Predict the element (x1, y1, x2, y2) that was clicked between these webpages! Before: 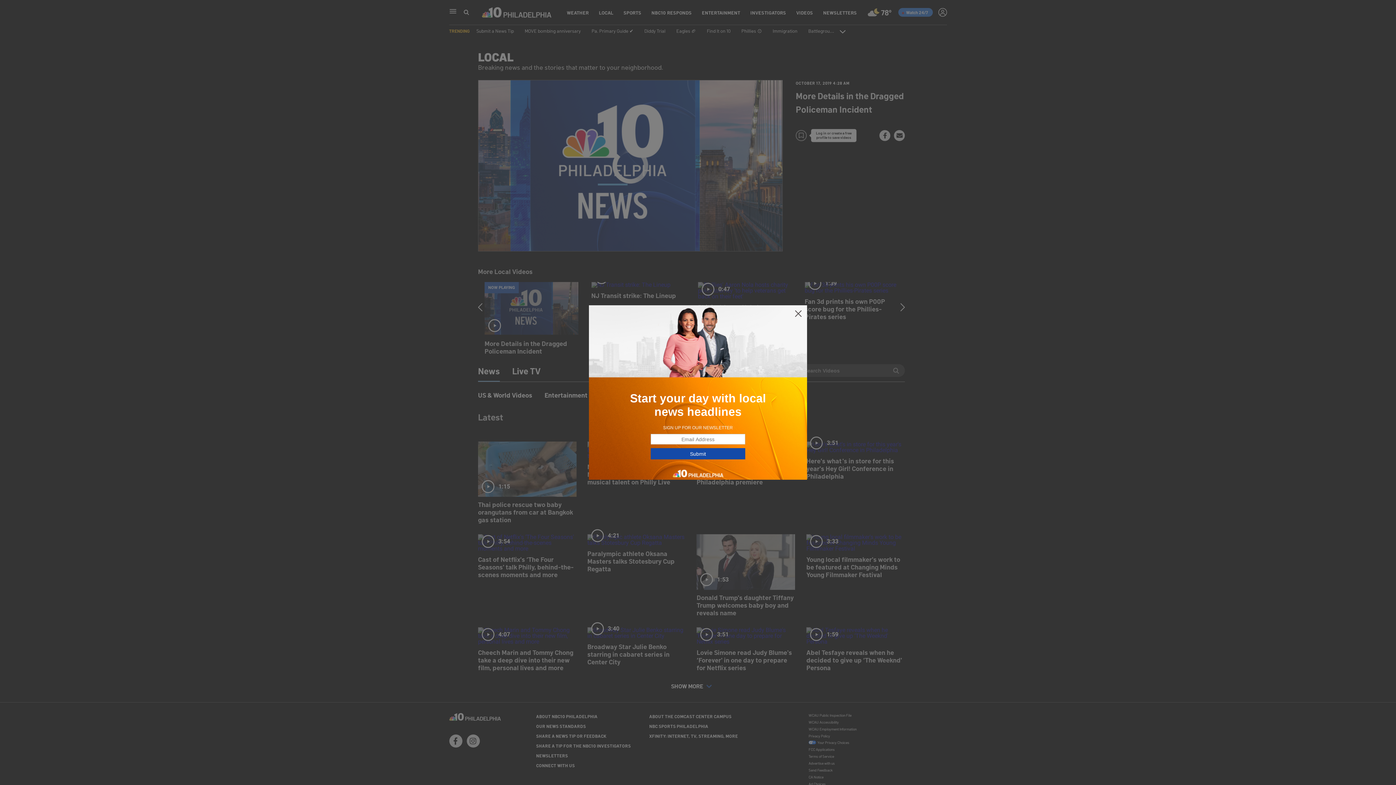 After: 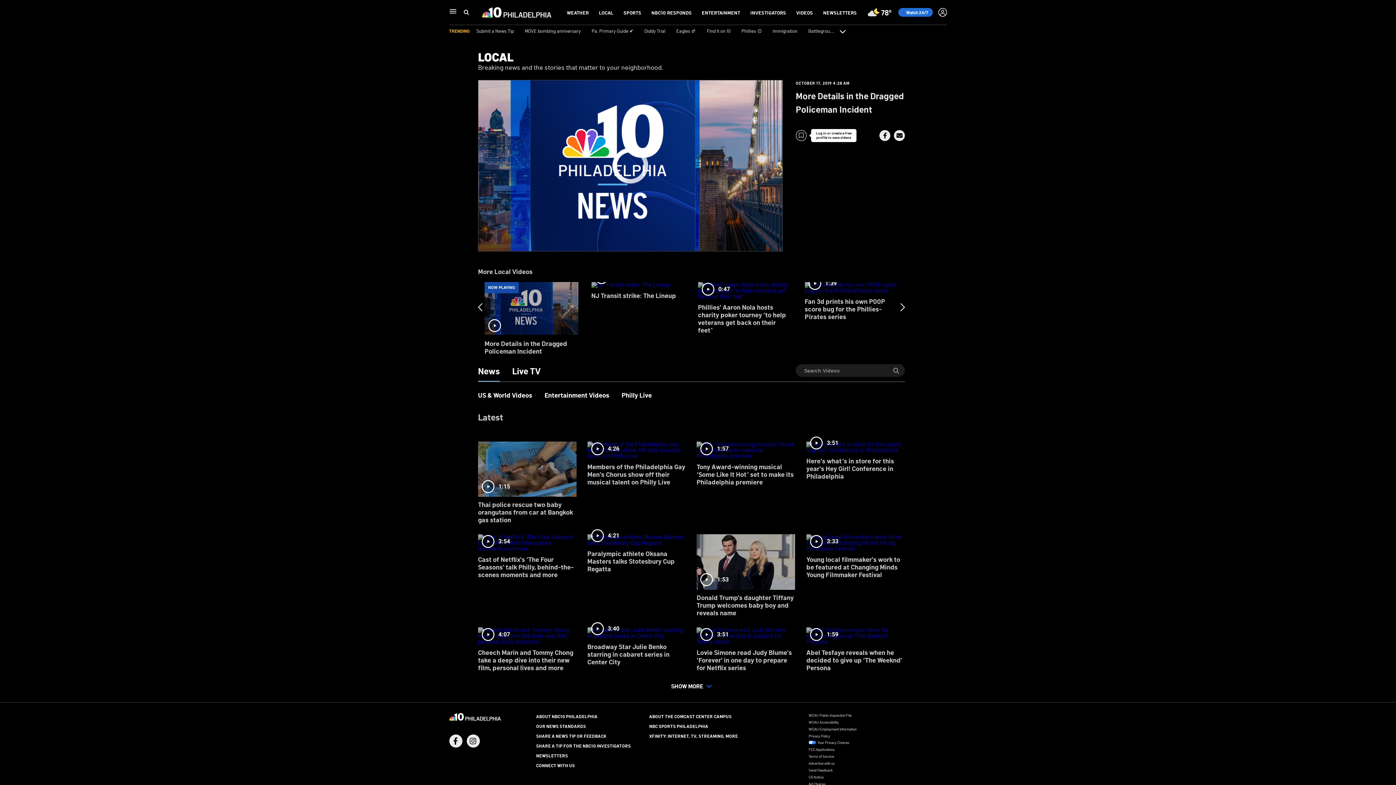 Action: bbox: (794, 309, 802, 318)